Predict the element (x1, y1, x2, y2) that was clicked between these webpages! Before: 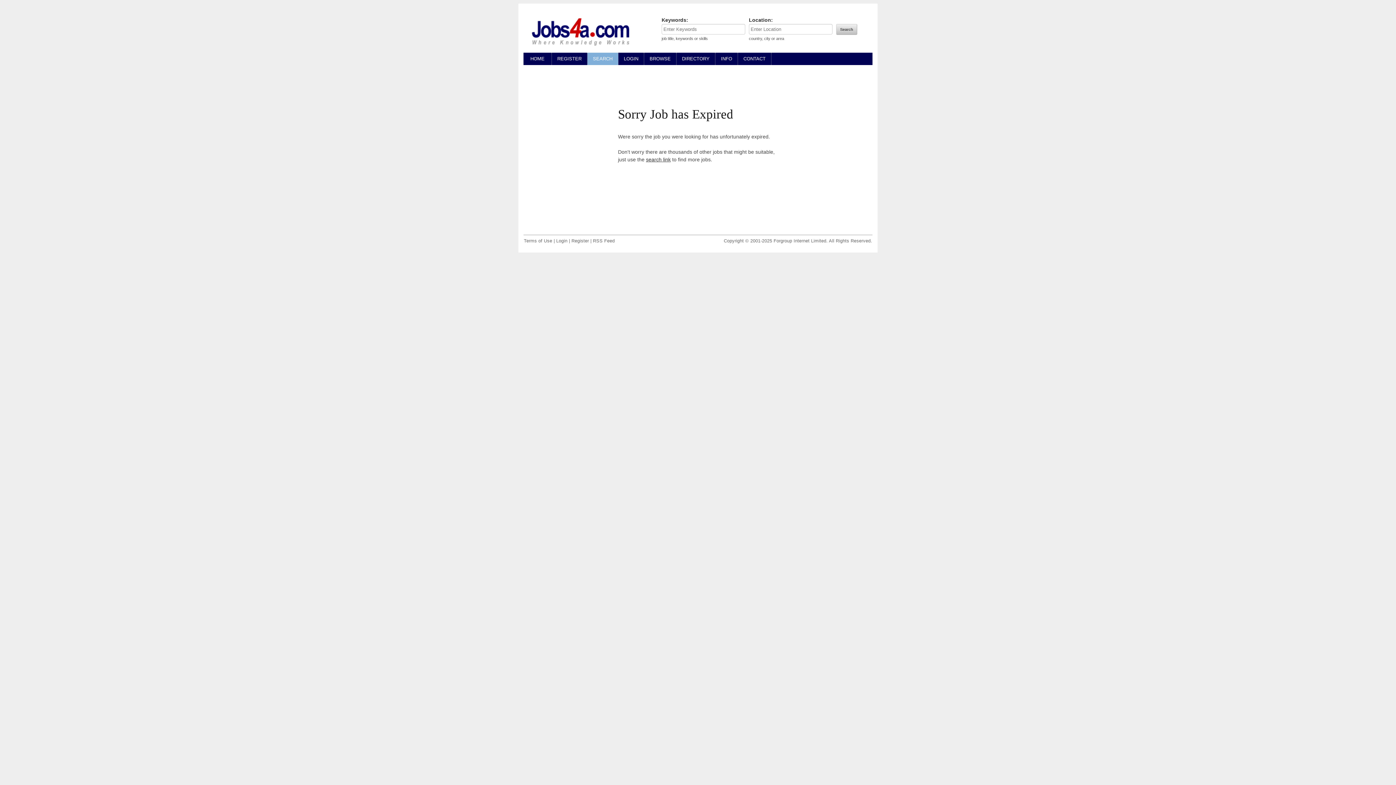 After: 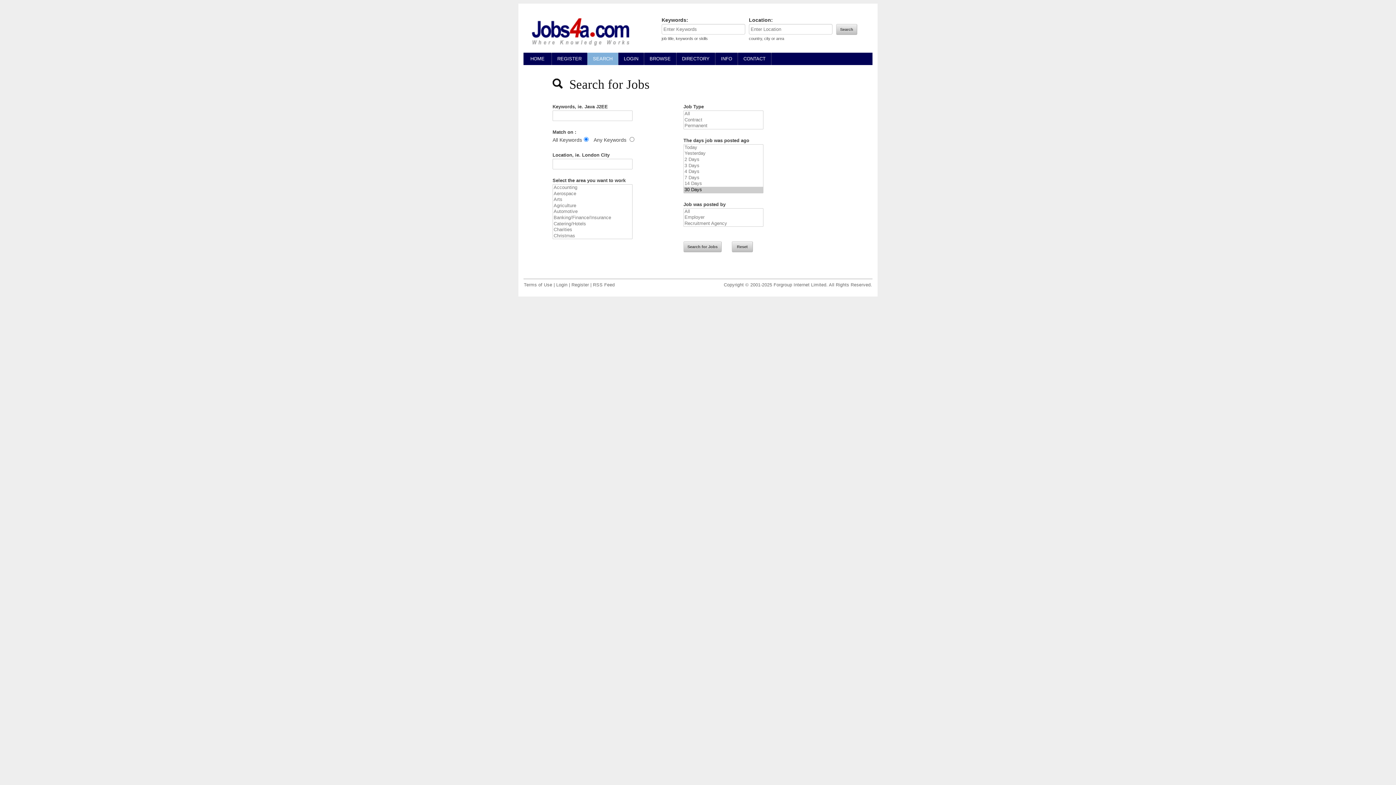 Action: label: search link bbox: (646, 156, 670, 162)